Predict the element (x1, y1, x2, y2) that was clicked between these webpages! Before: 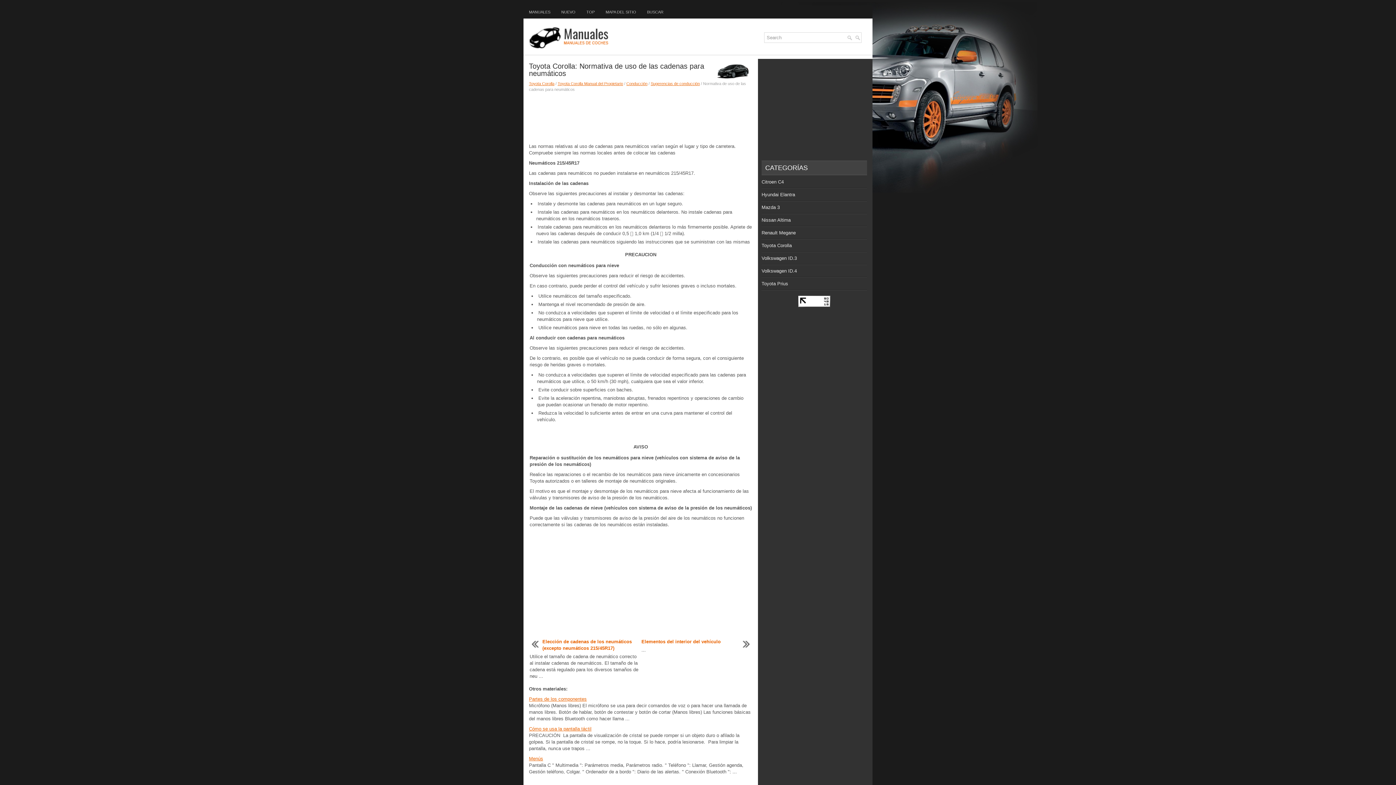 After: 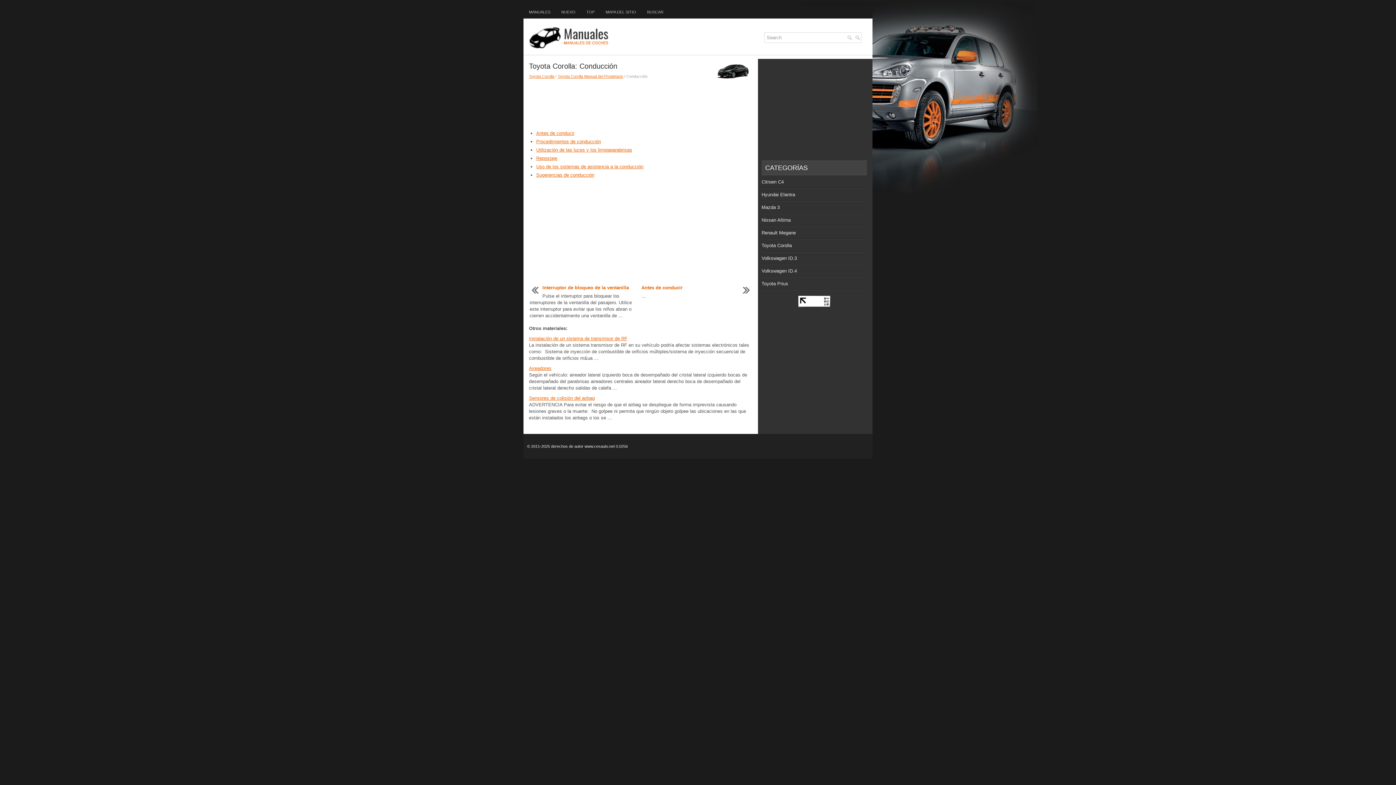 Action: label: Conducción bbox: (626, 81, 647, 85)